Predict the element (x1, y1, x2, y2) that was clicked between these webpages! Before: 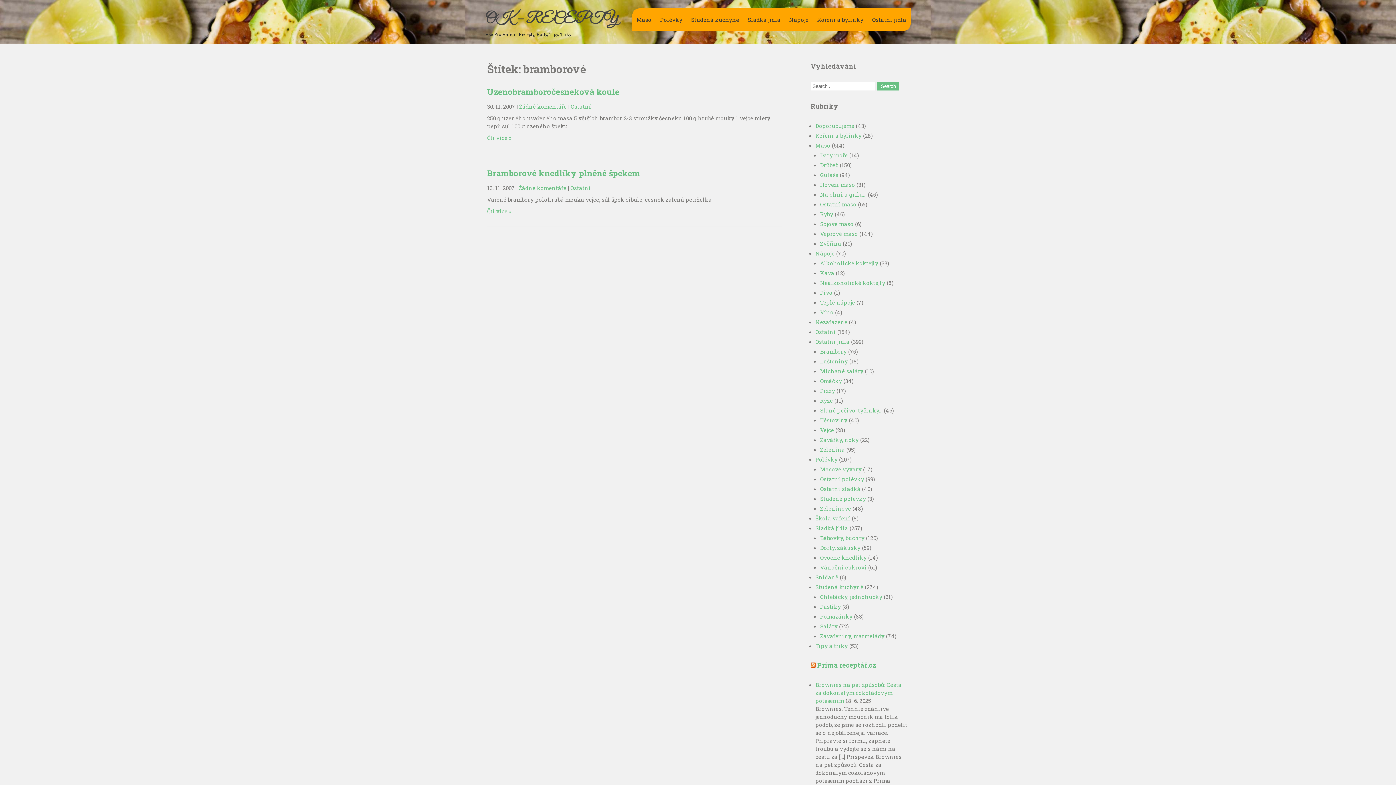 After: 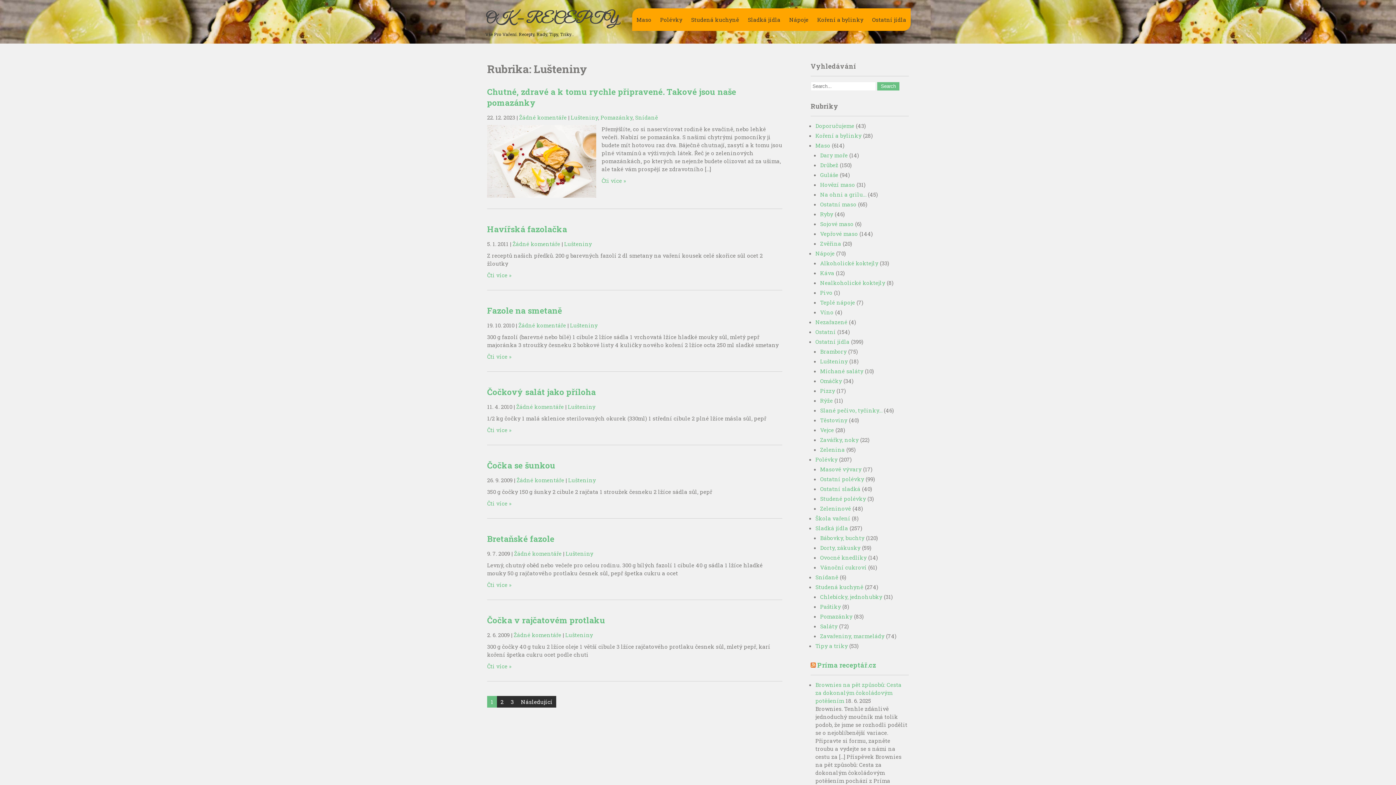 Action: label: Lušteniny bbox: (820, 357, 848, 365)